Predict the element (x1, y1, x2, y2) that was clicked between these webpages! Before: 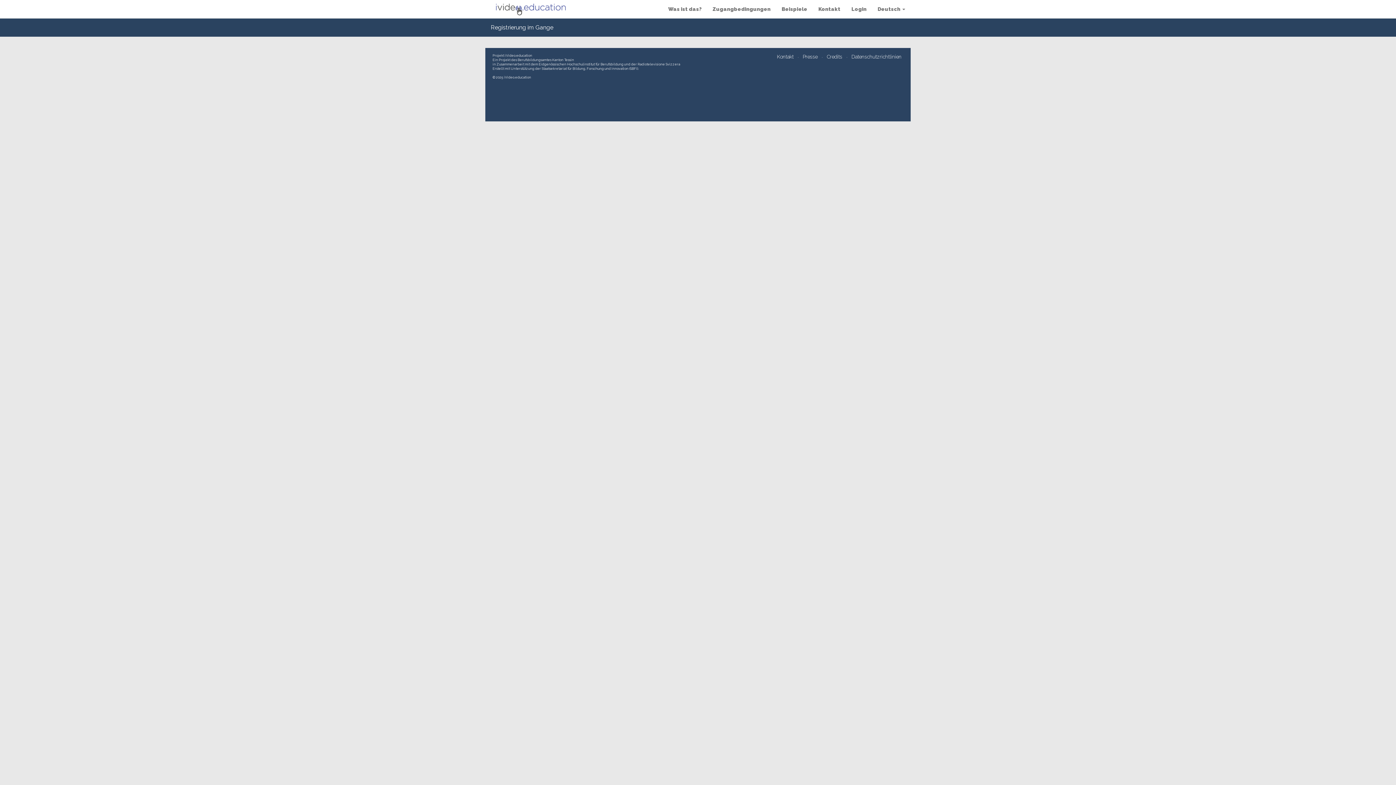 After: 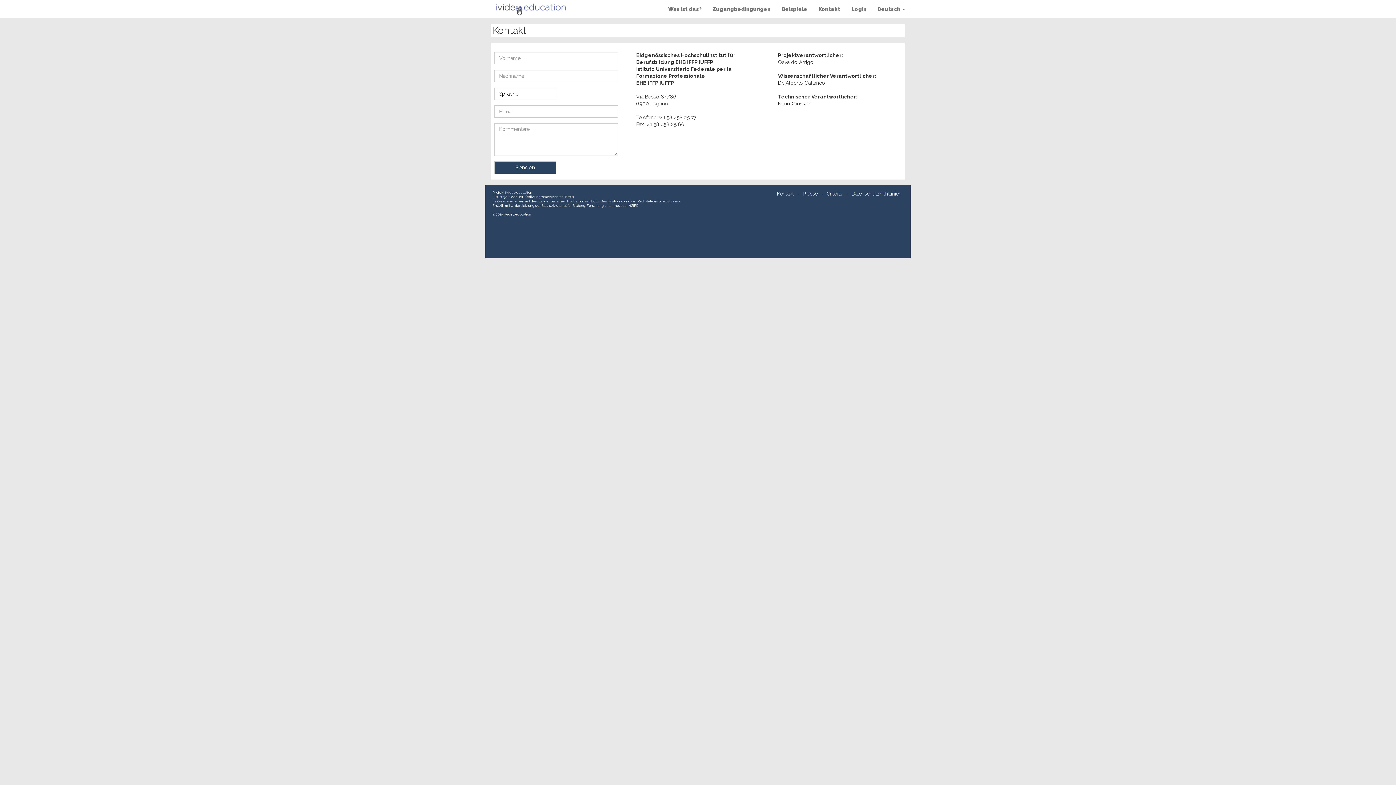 Action: label: Kontakt bbox: (777, 53, 793, 59)